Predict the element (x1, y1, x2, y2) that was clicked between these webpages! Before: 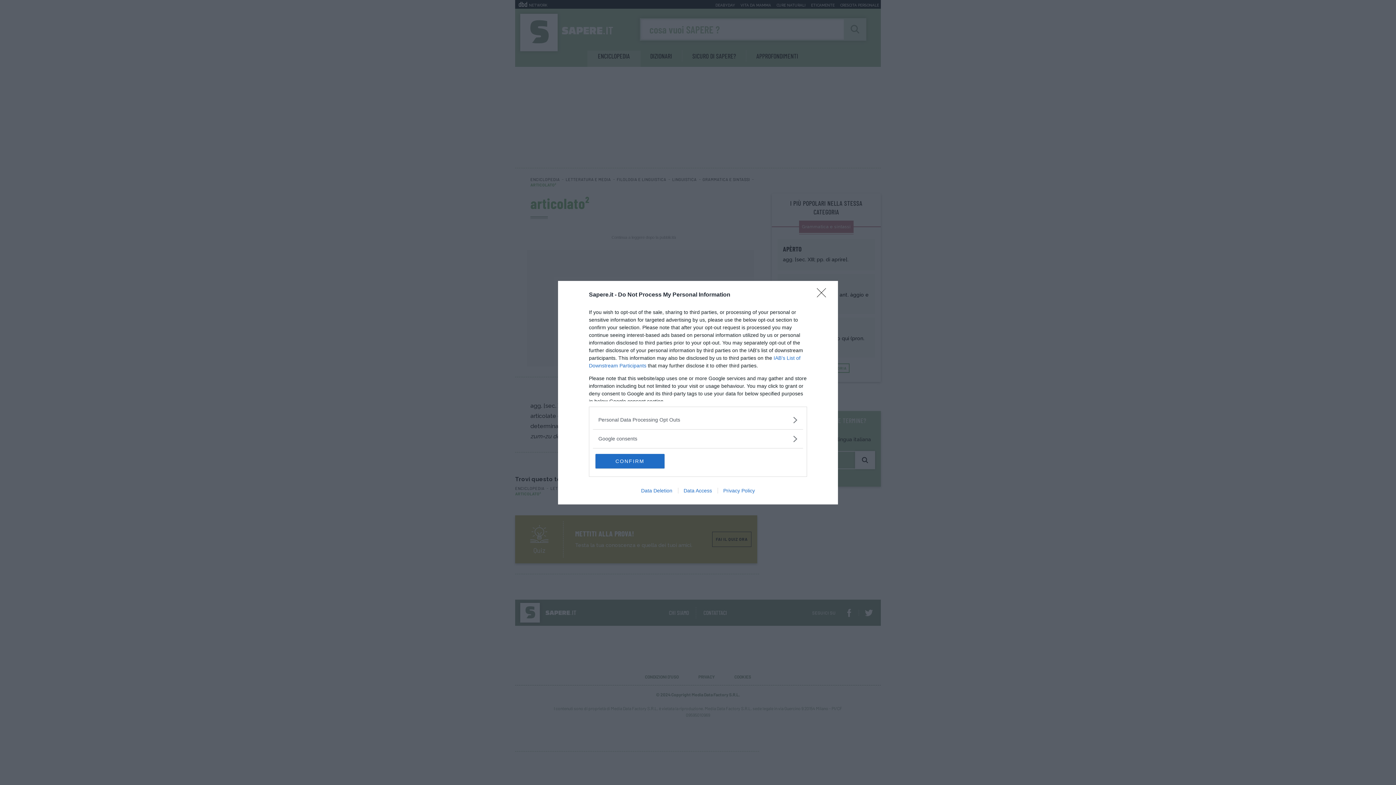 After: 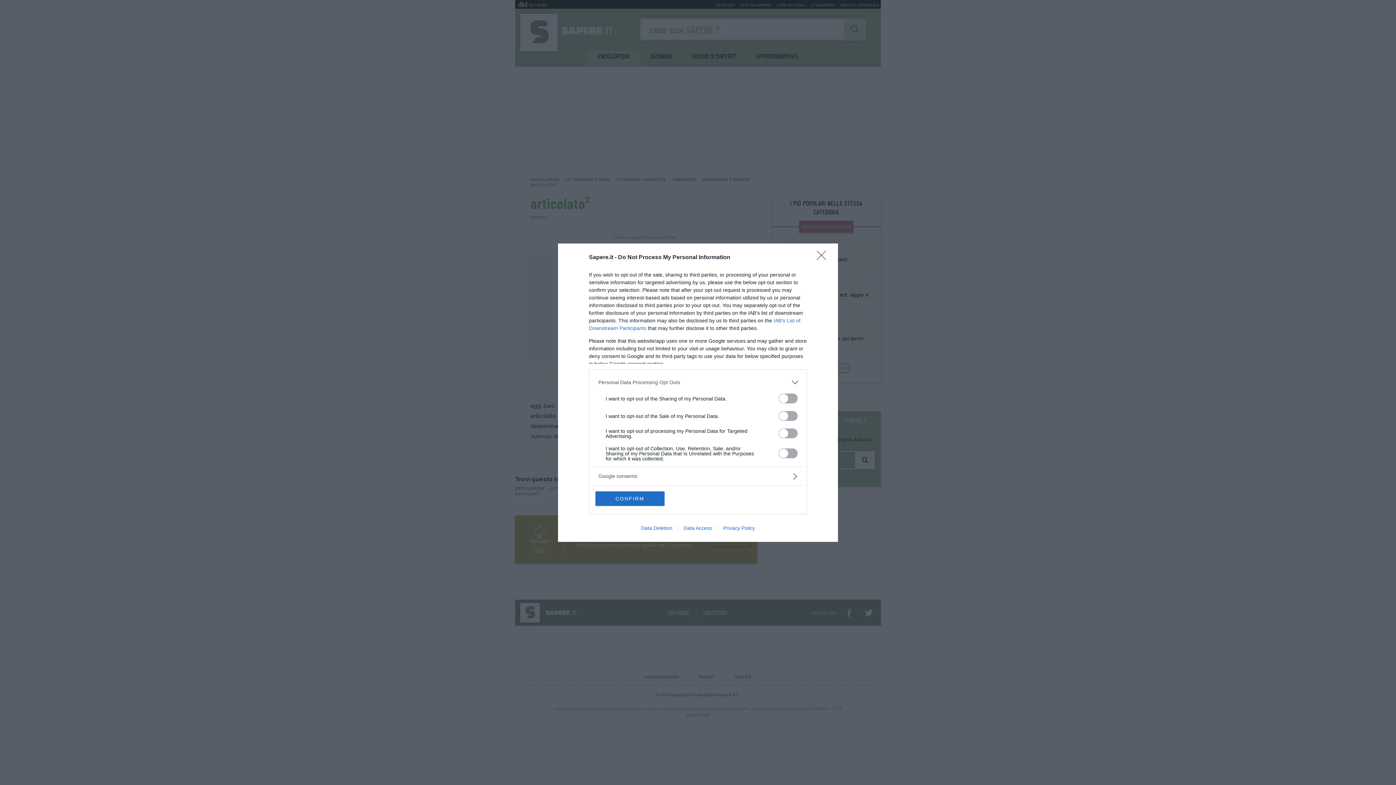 Action: bbox: (598, 416, 797, 423) label: Opt-Outs